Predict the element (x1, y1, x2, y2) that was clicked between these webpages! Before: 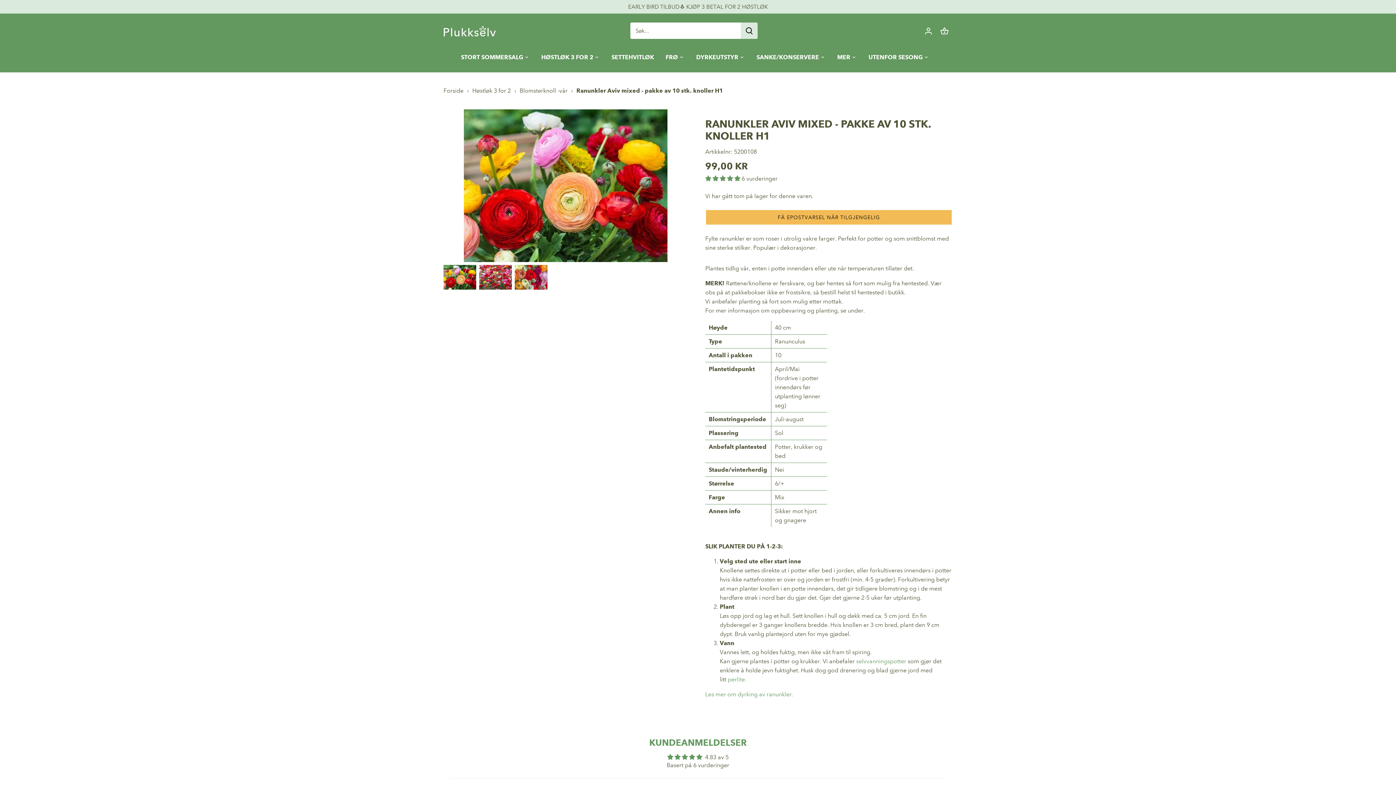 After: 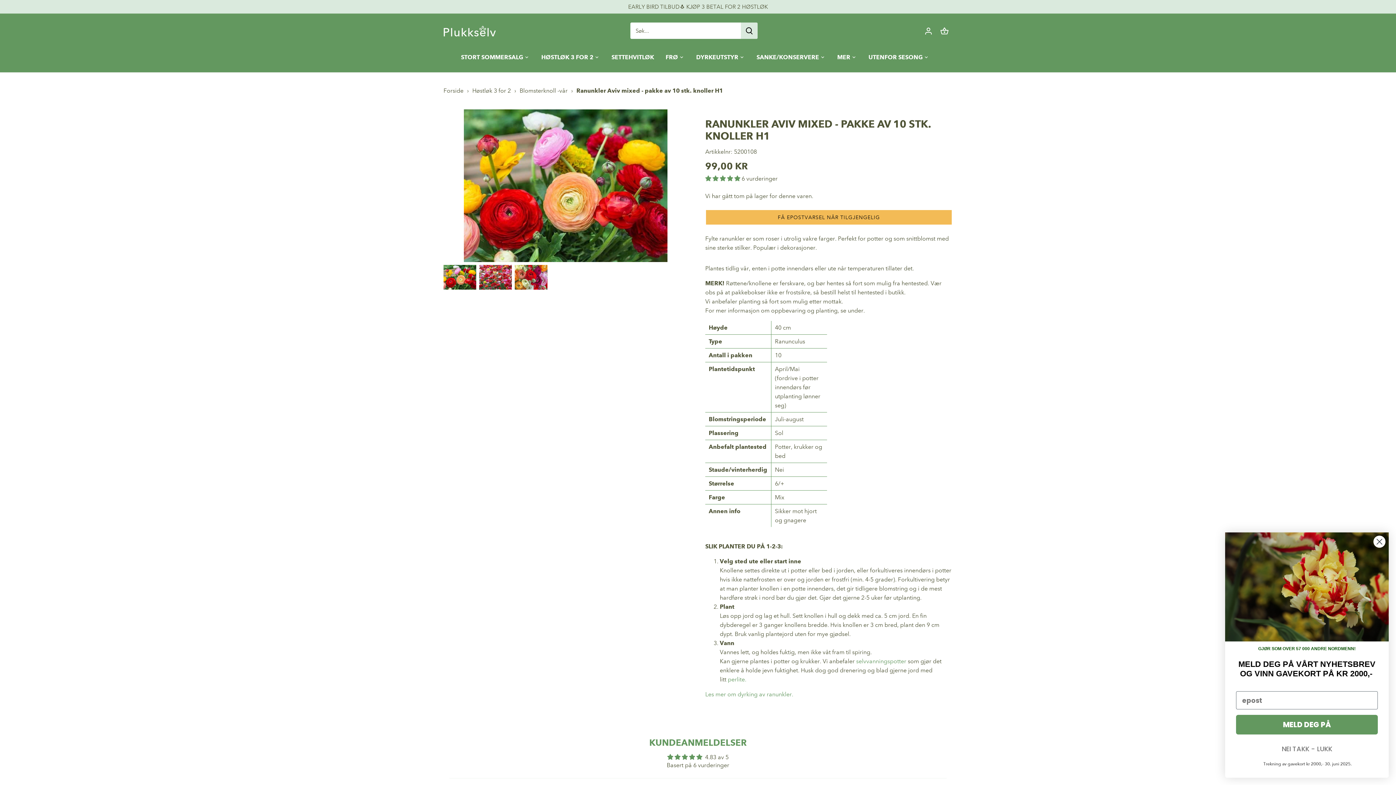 Action: label: Velg miniatyrbilde bbox: (443, 265, 476, 289)